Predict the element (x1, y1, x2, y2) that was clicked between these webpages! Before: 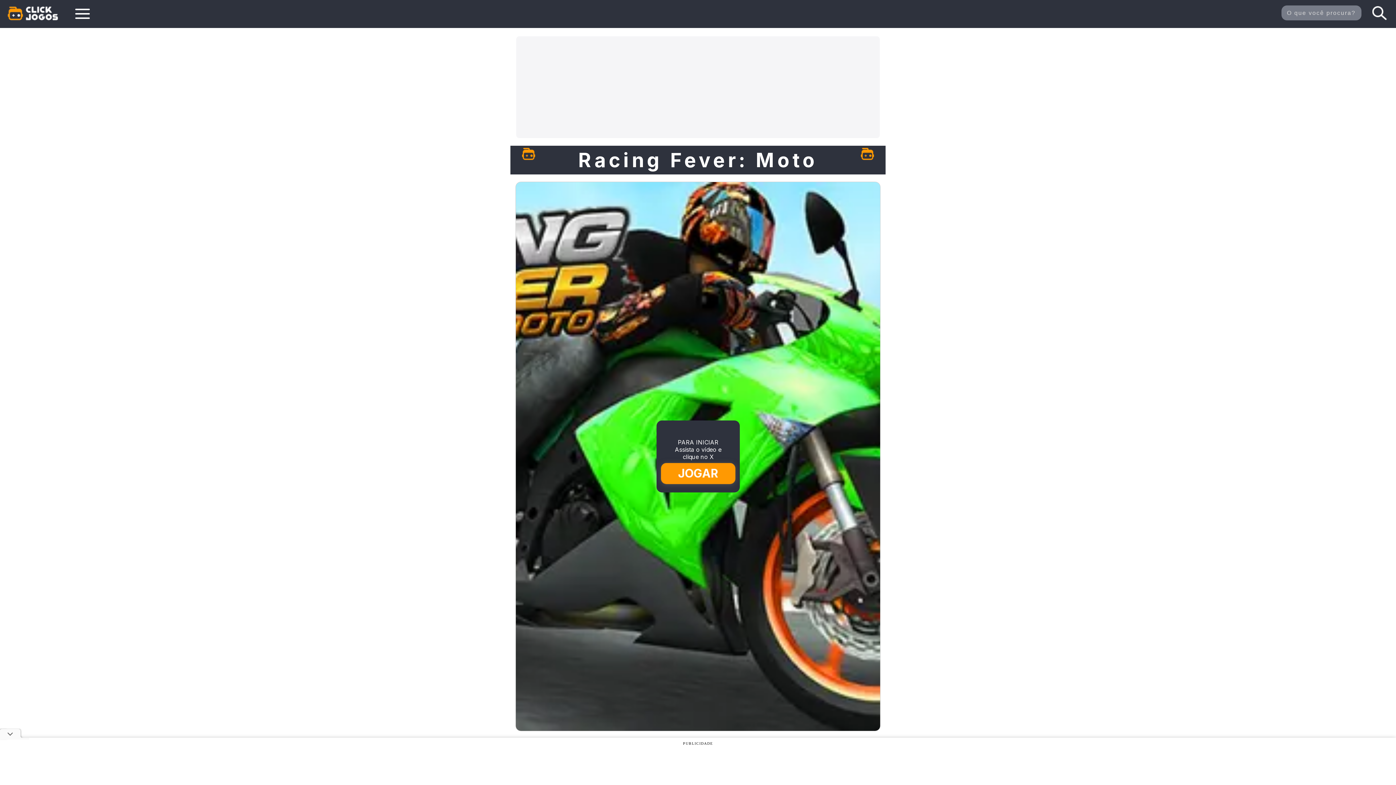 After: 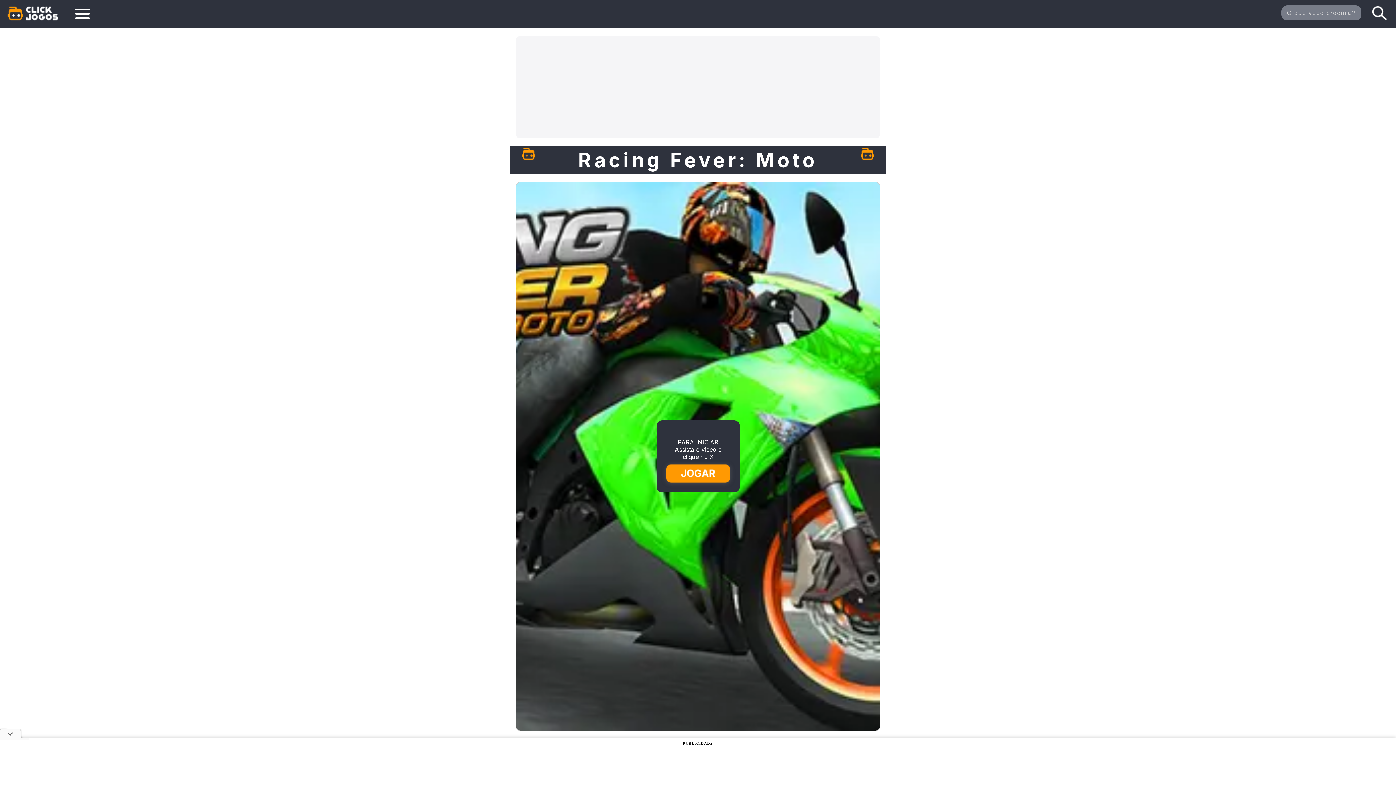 Action: bbox: (1372, 6, 1387, 20)